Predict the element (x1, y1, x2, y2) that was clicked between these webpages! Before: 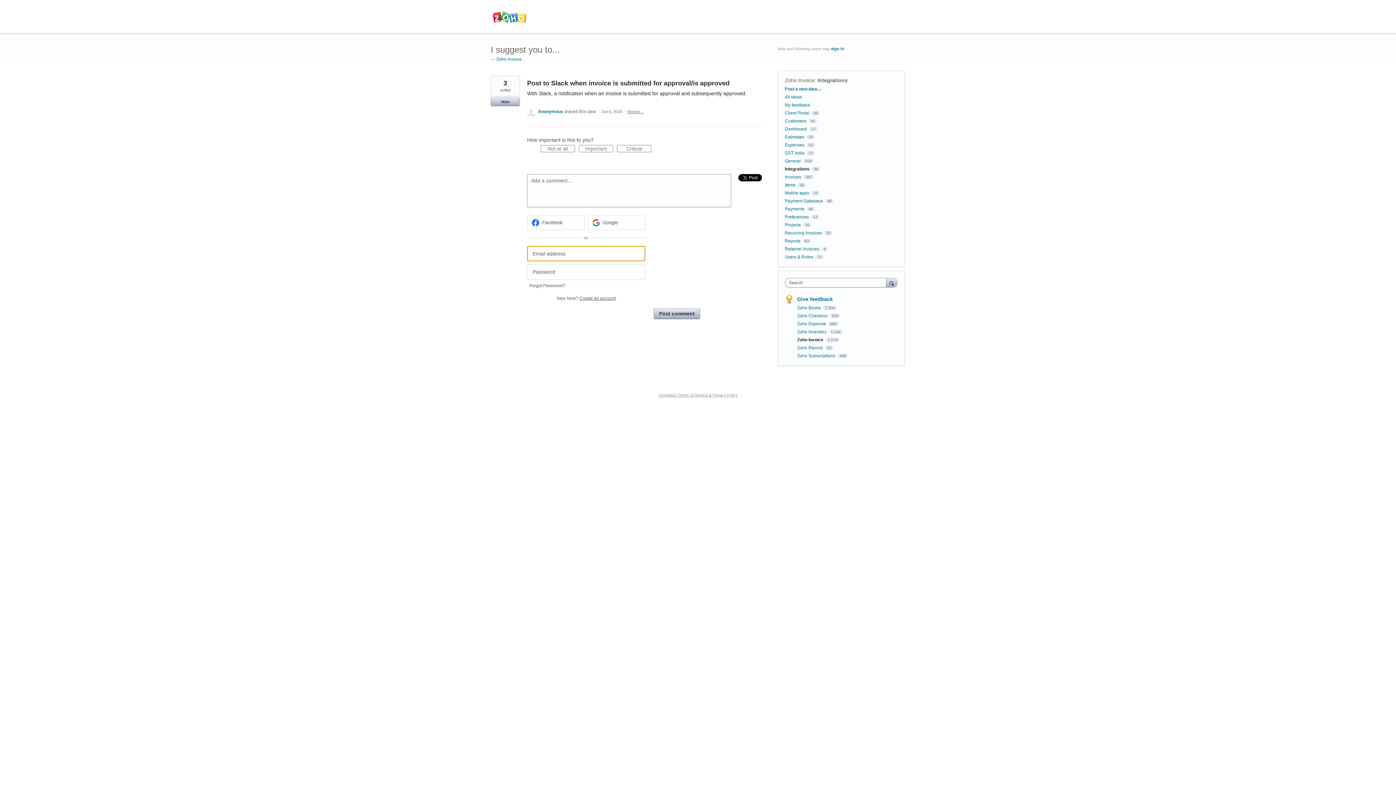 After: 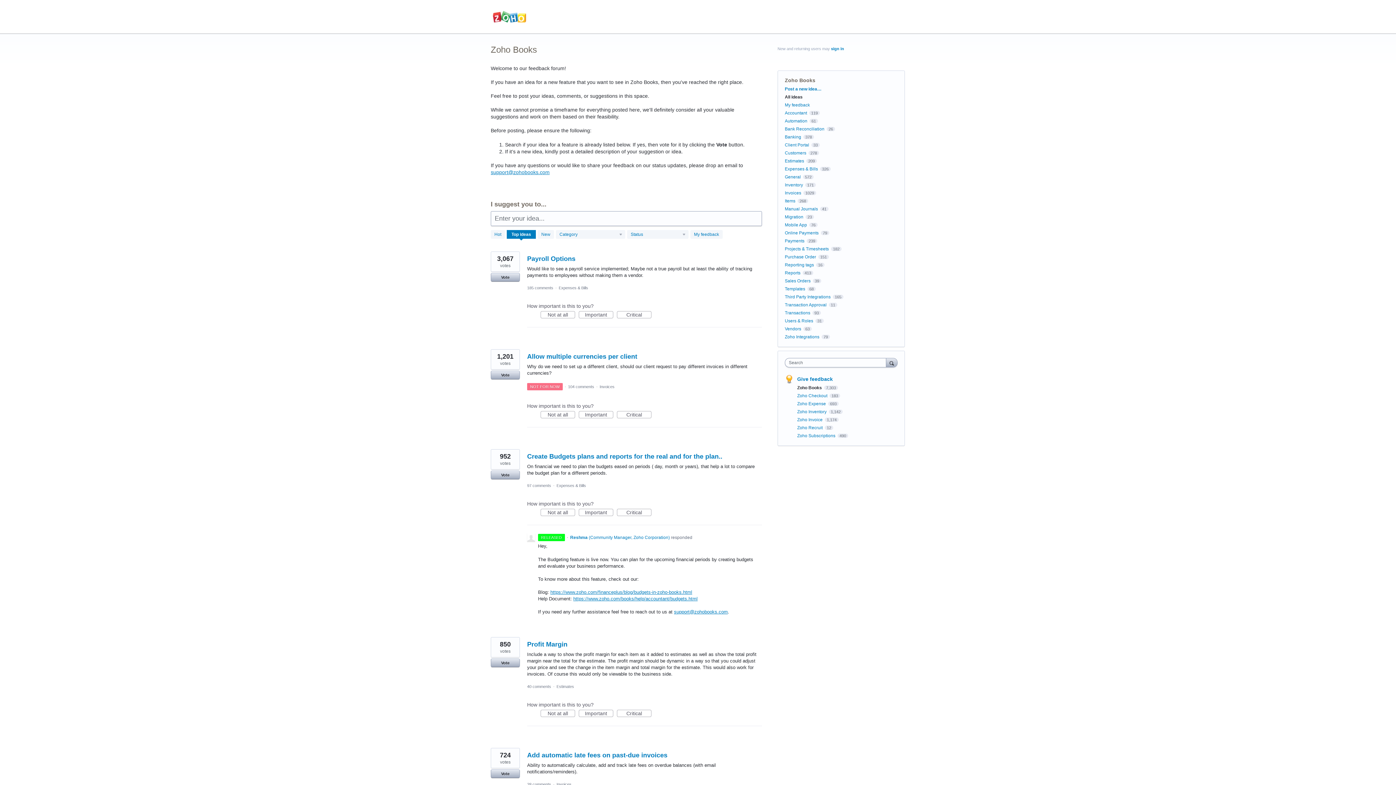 Action: bbox: (490, 9, 528, 24)